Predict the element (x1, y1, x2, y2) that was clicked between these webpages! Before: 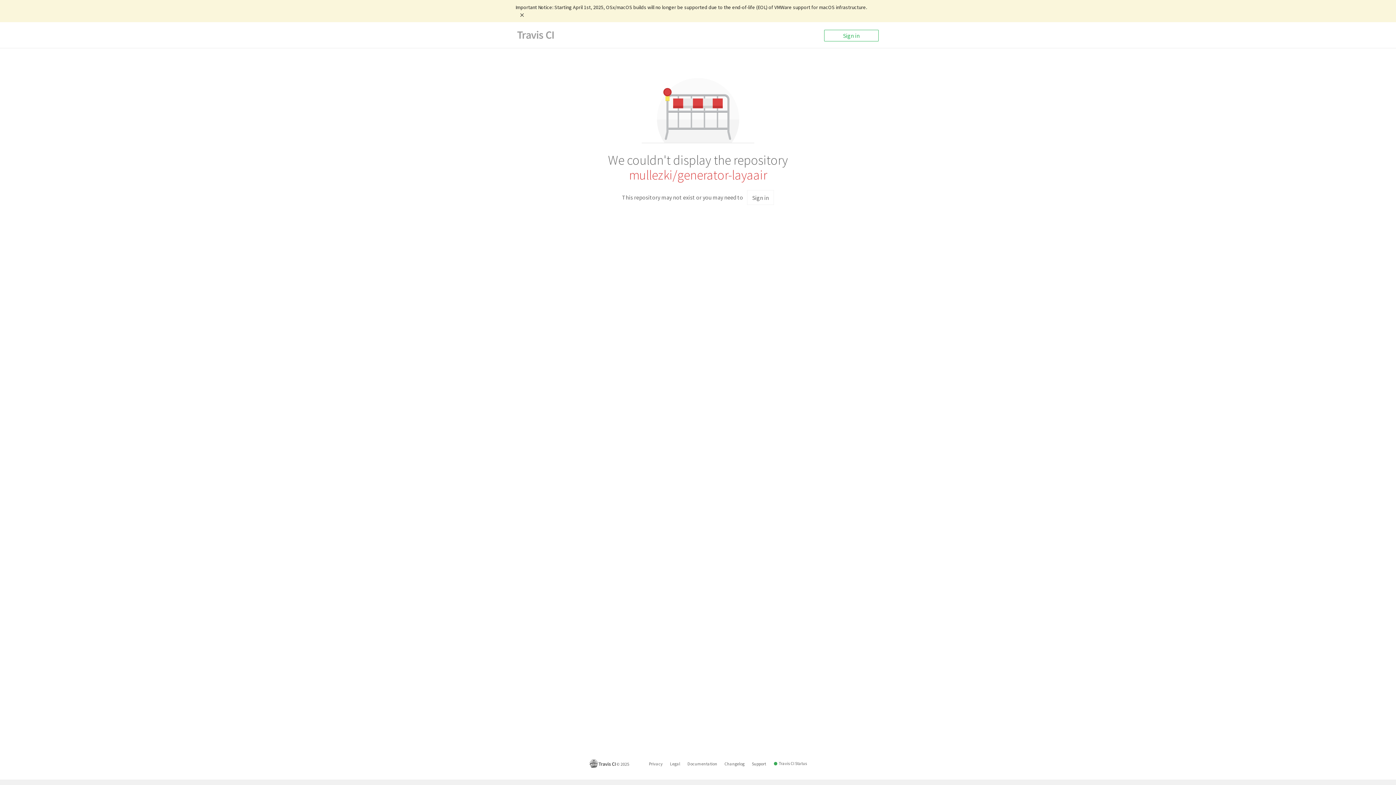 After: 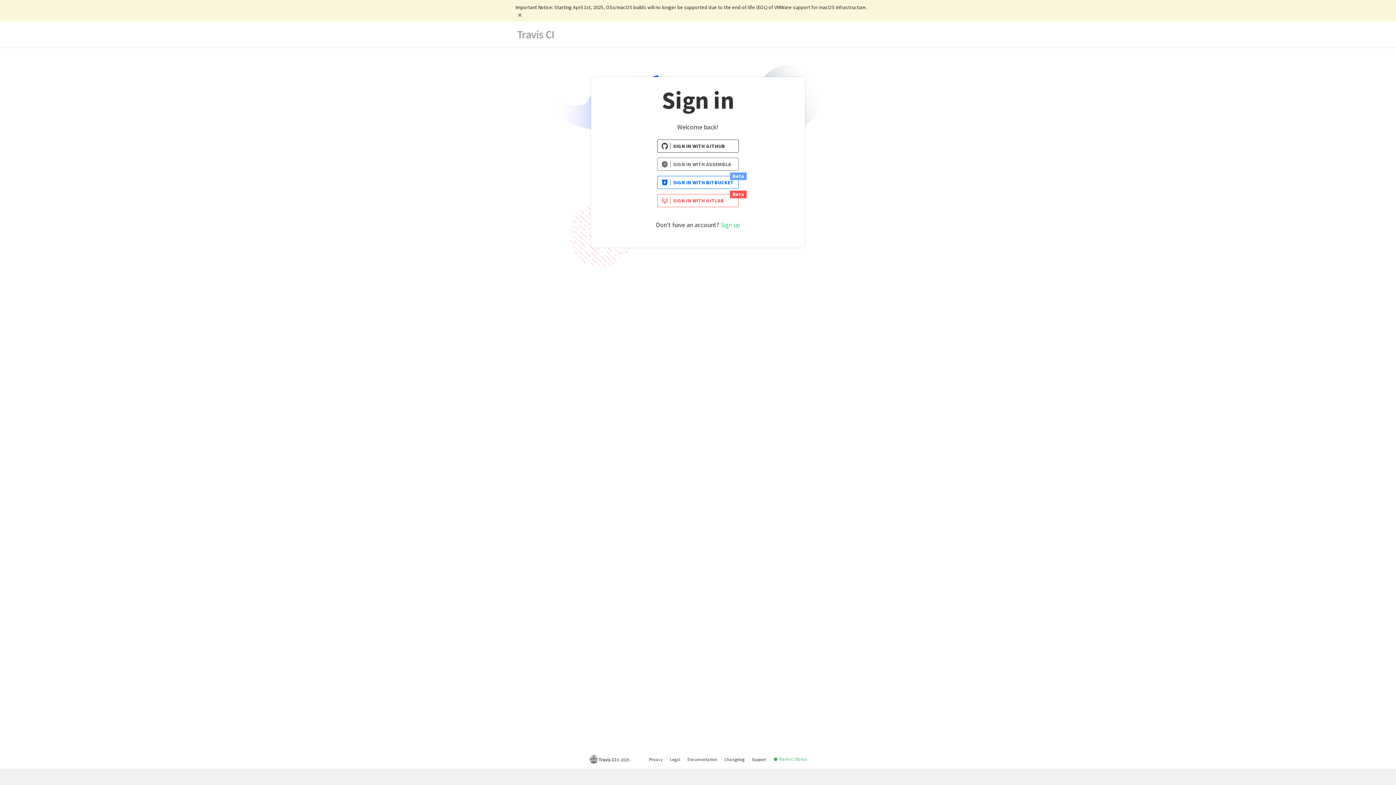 Action: label: Sign in bbox: (824, 29, 878, 41)